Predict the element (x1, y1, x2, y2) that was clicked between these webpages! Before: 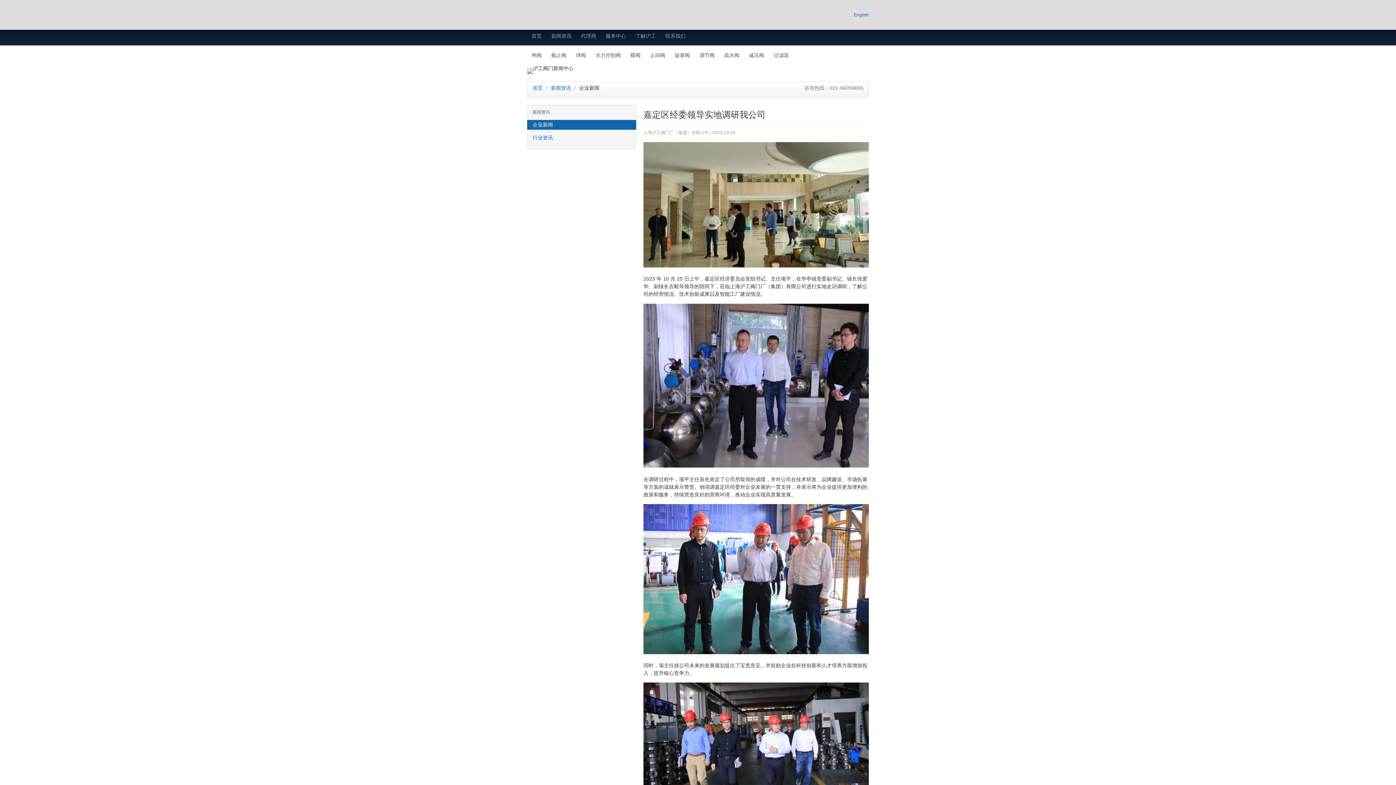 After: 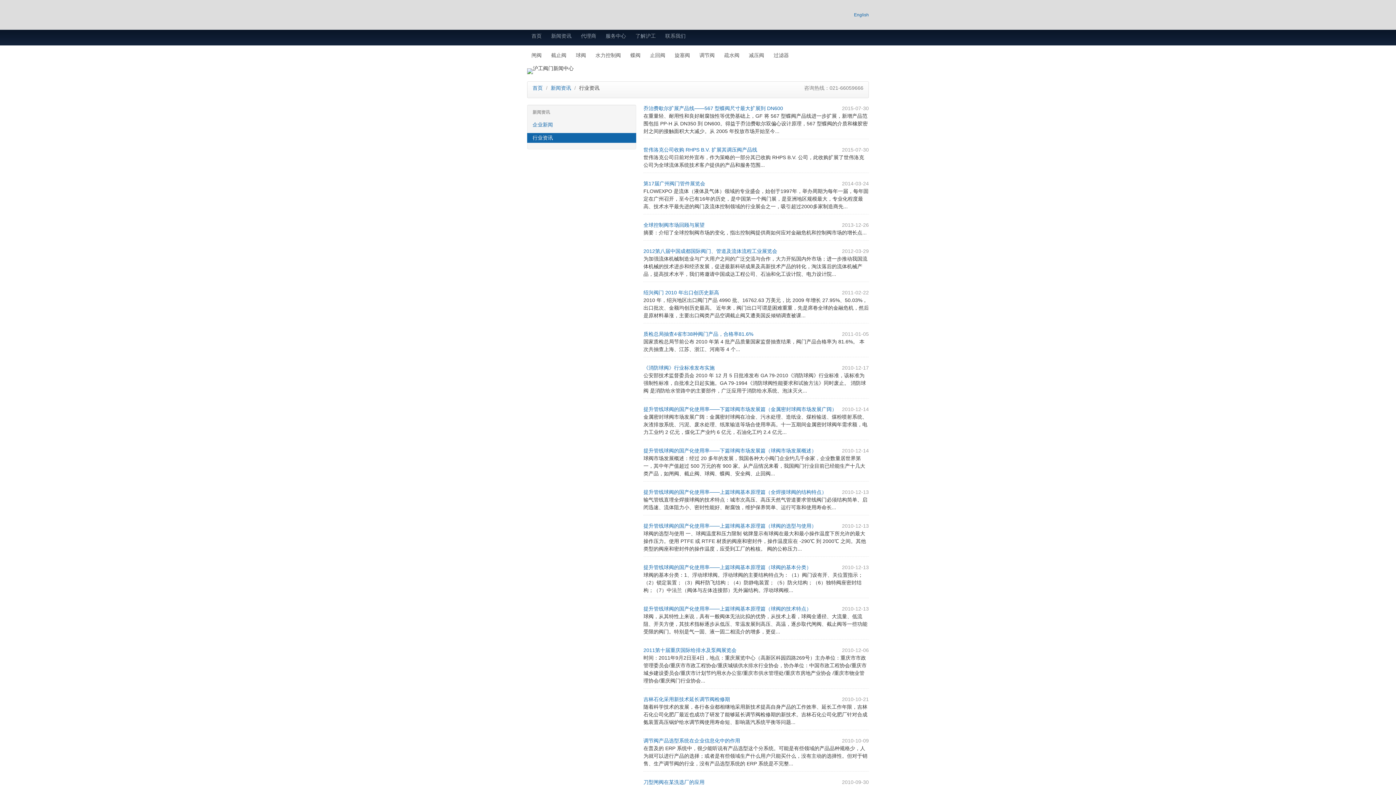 Action: label: 行业资讯 bbox: (527, 133, 636, 142)